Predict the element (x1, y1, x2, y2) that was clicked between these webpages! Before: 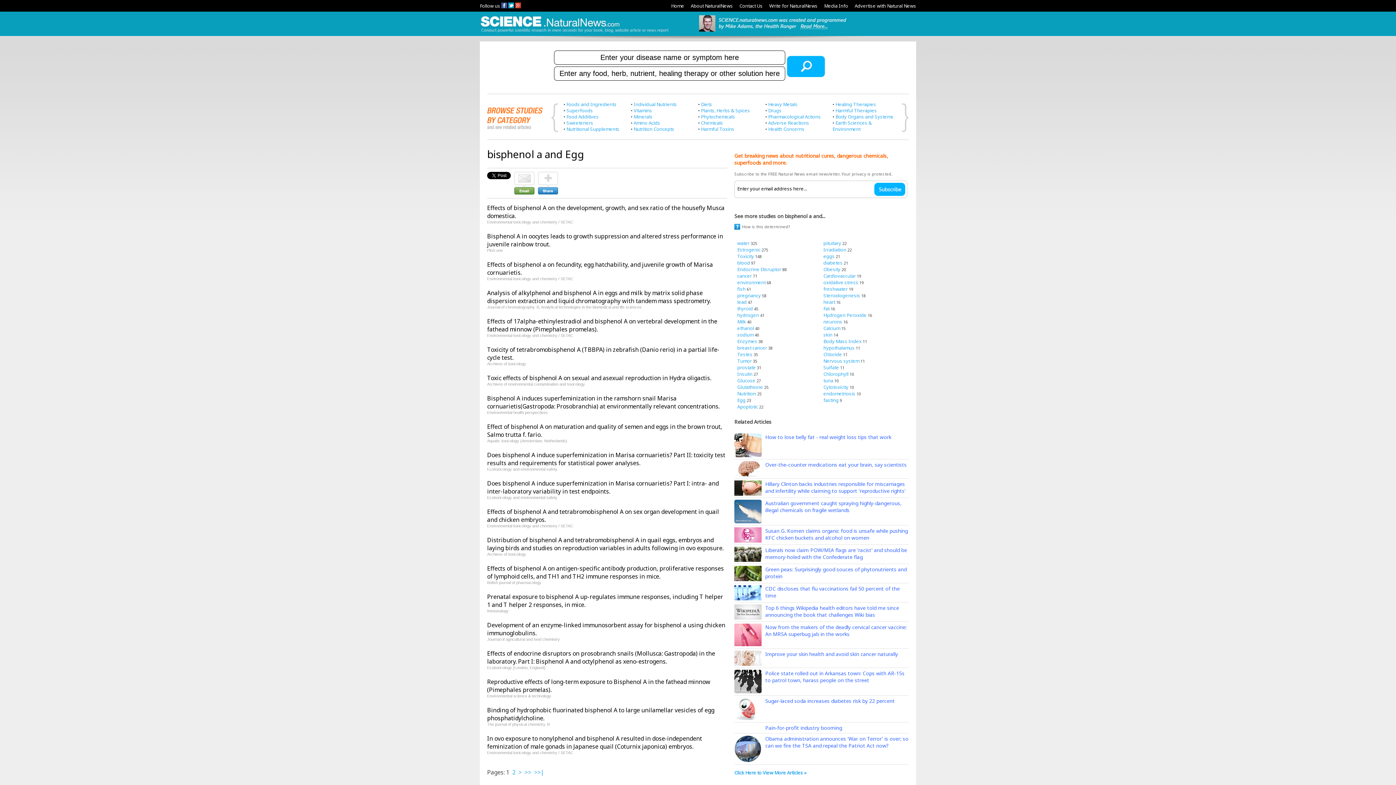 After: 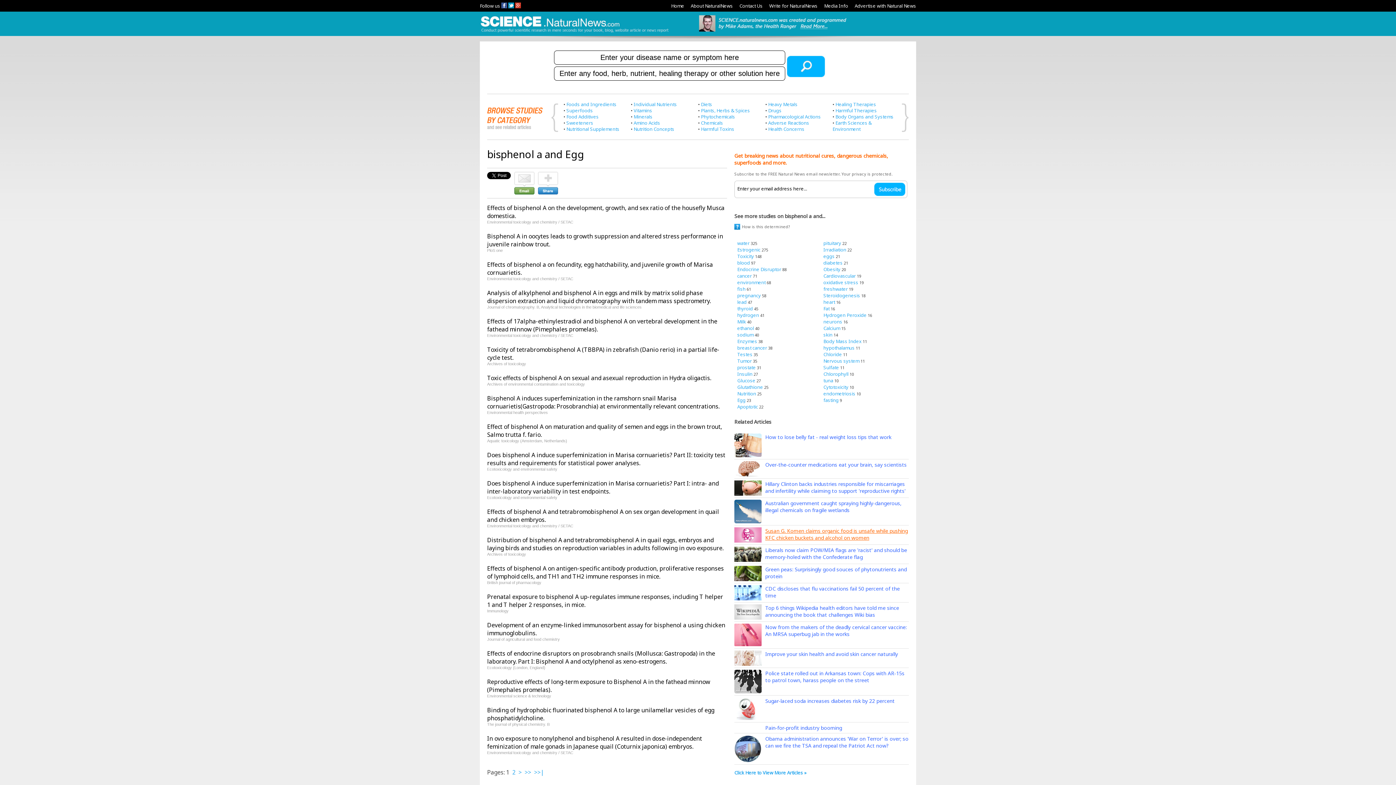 Action: label: Susan G. Komen claims organic food is unsafe while pushing KFC chicken buckets and alcohol on women bbox: (765, 527, 908, 541)